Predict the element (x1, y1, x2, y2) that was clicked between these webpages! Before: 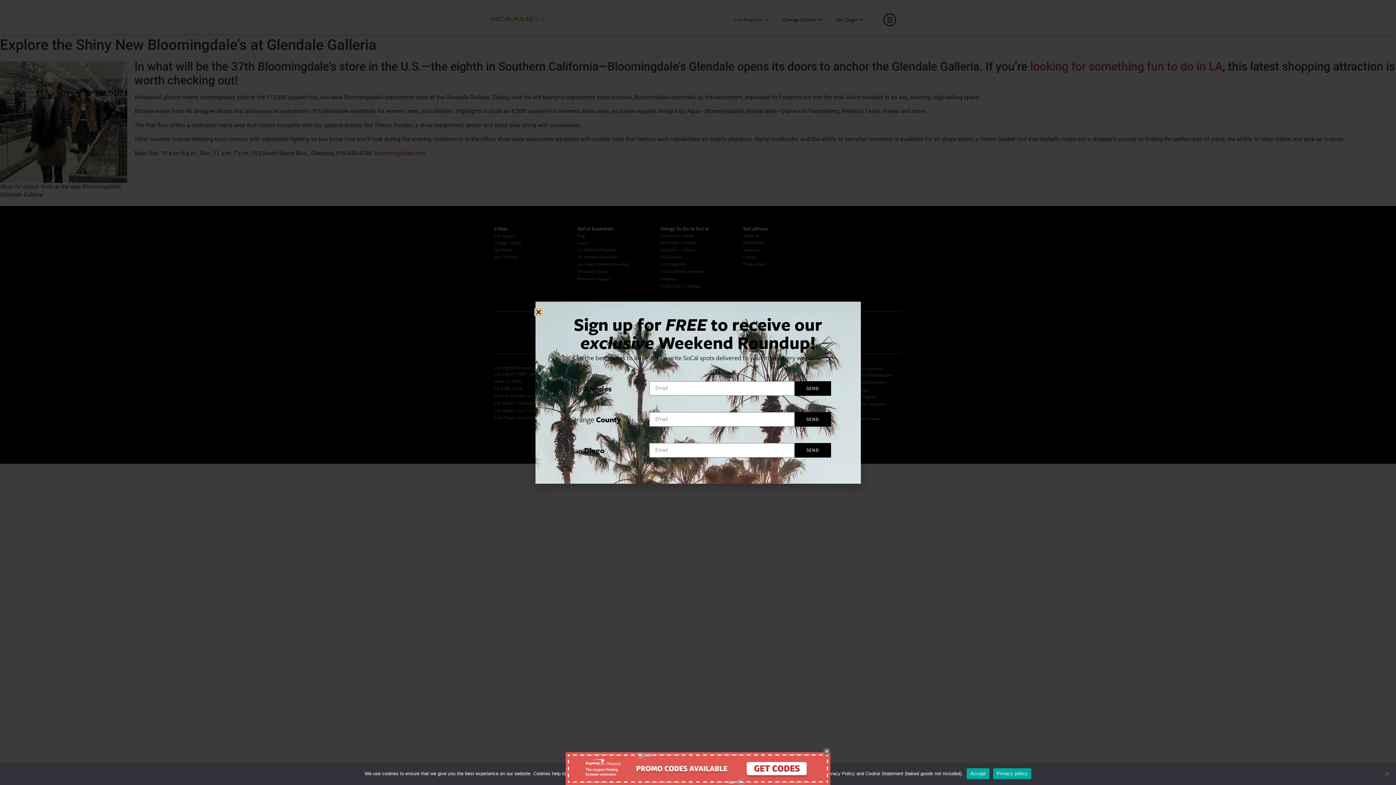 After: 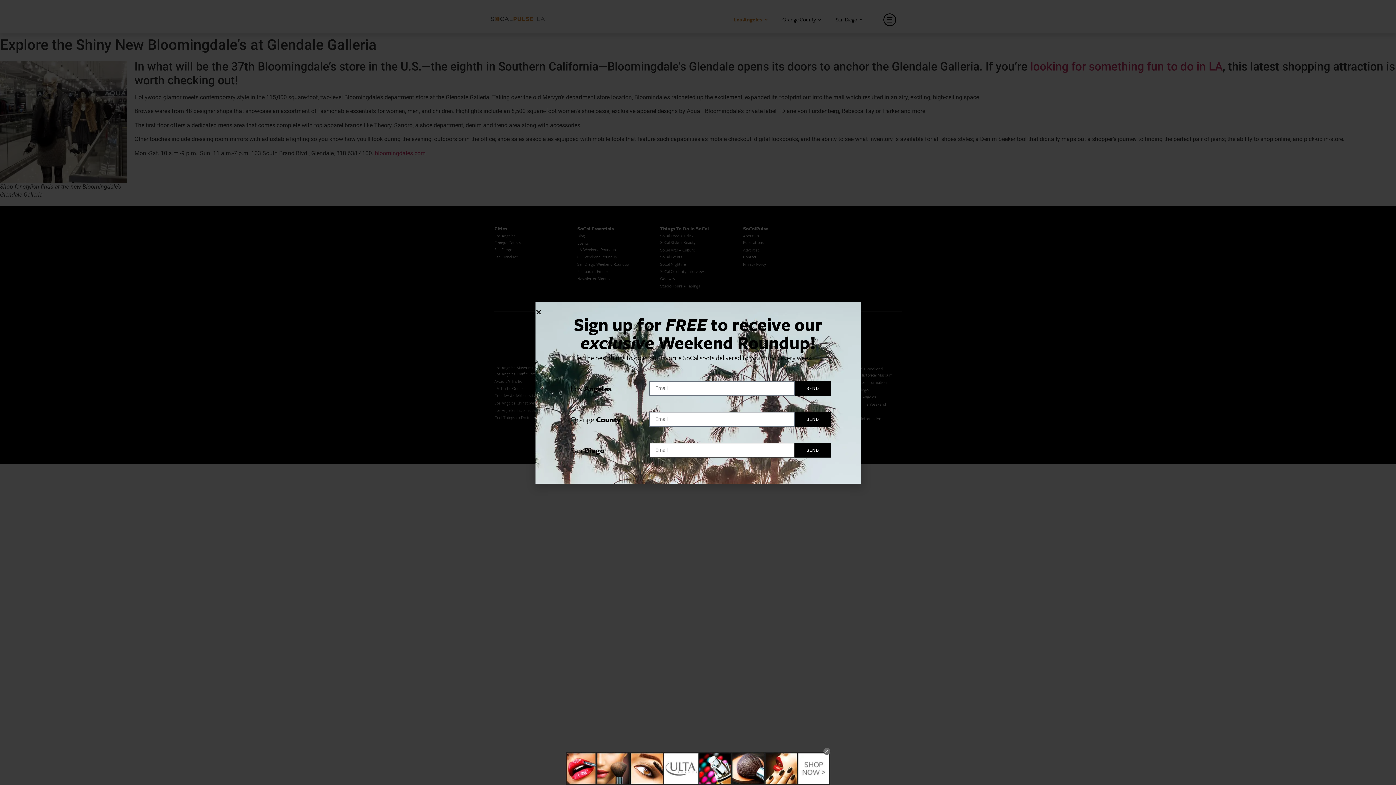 Action: label: SEND bbox: (794, 443, 831, 457)